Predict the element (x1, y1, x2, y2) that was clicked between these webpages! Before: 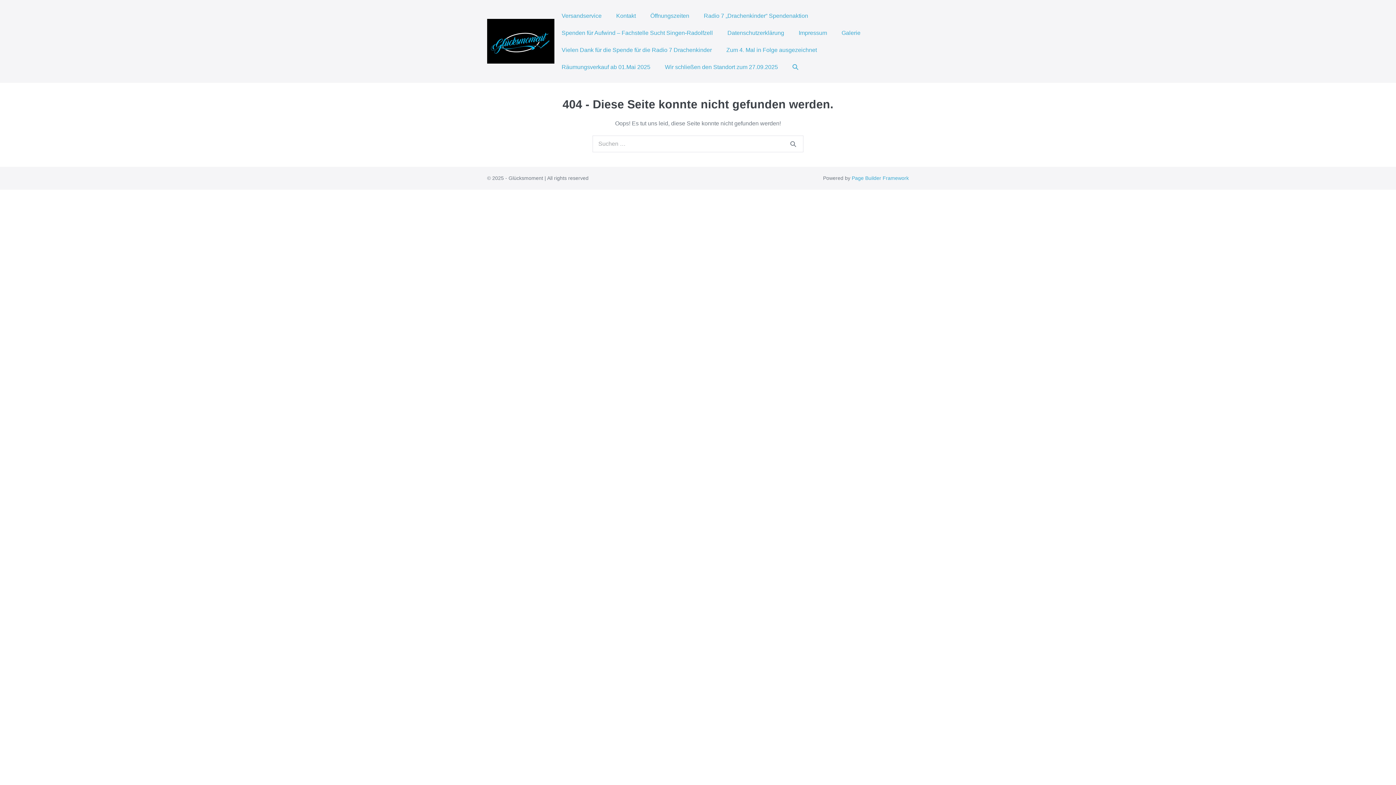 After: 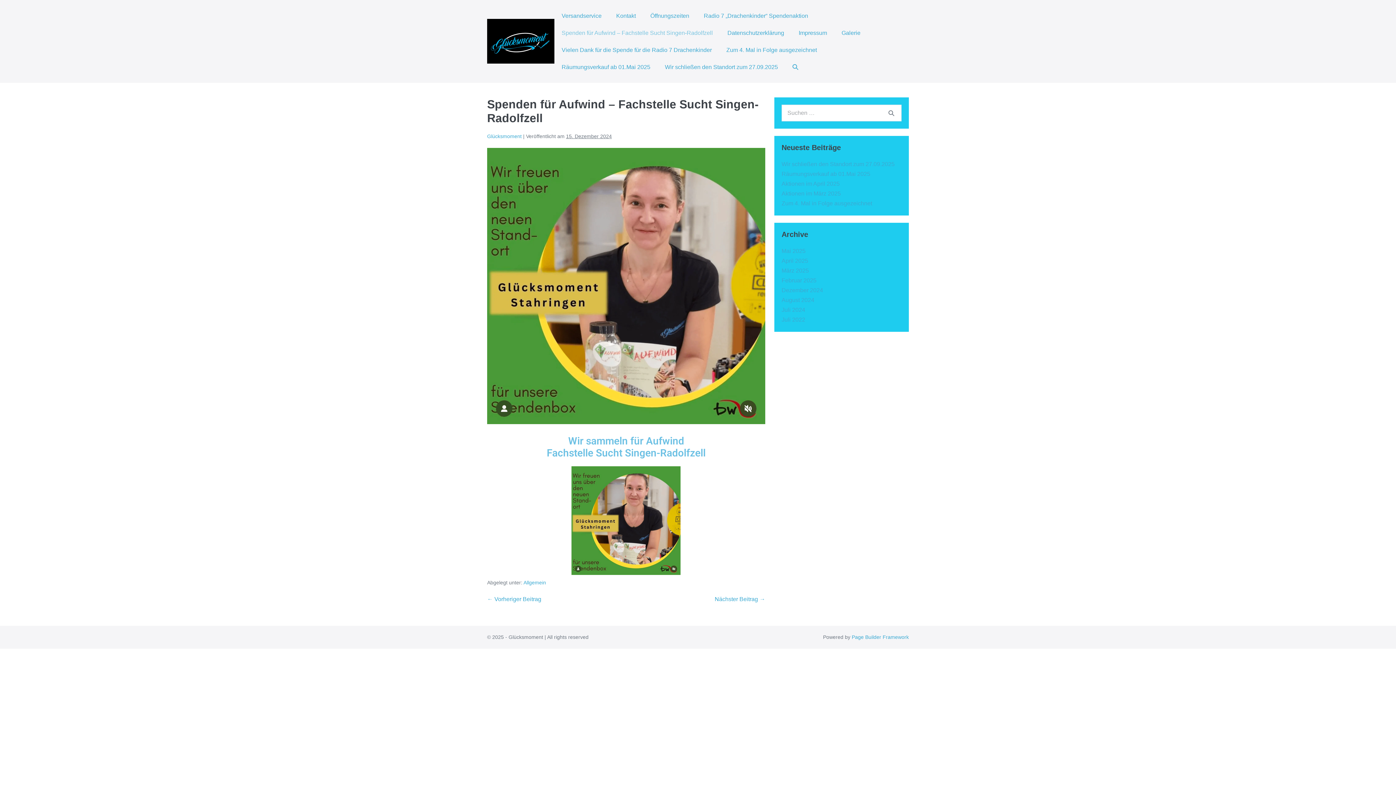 Action: label: Spenden für Aufwind – Fachstelle Sucht Singen-Radolfzell bbox: (554, 24, 720, 41)